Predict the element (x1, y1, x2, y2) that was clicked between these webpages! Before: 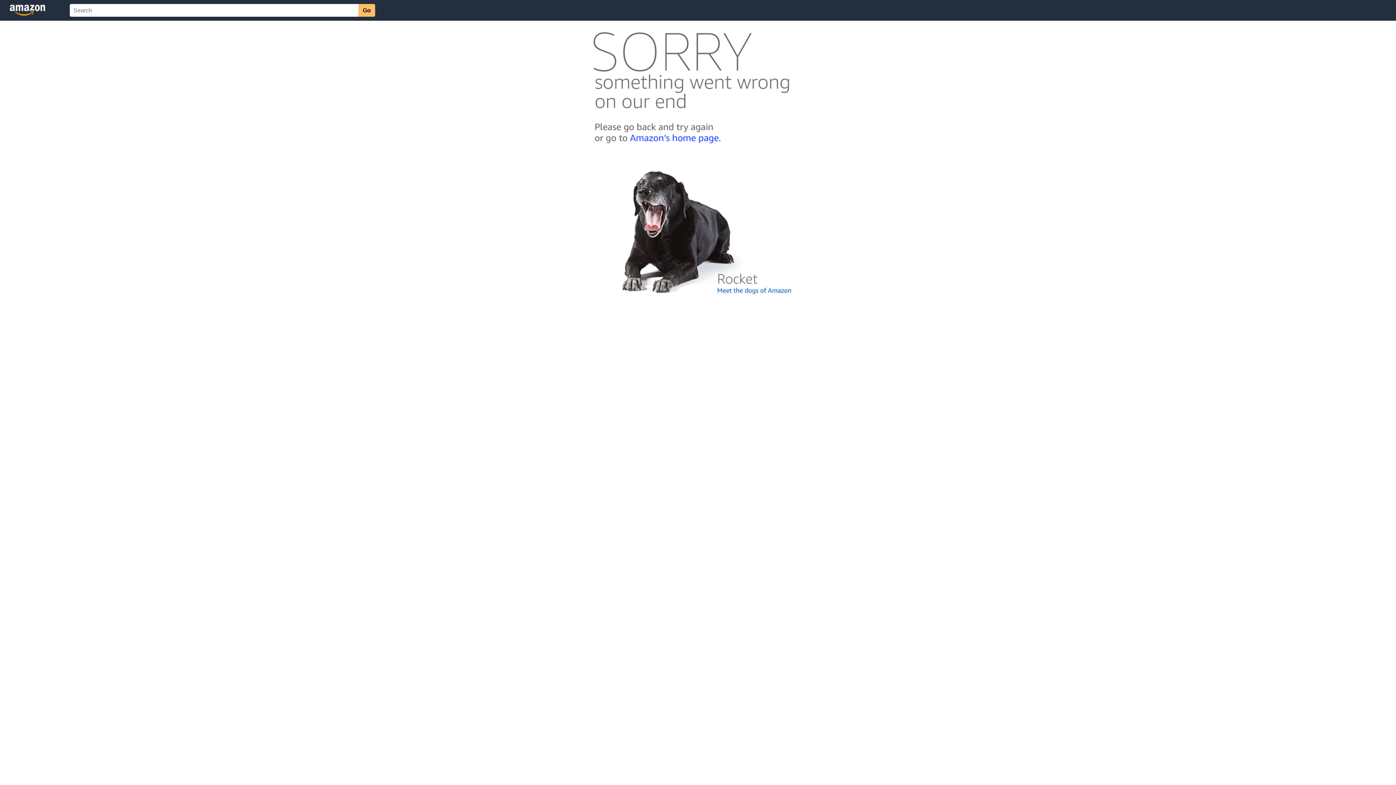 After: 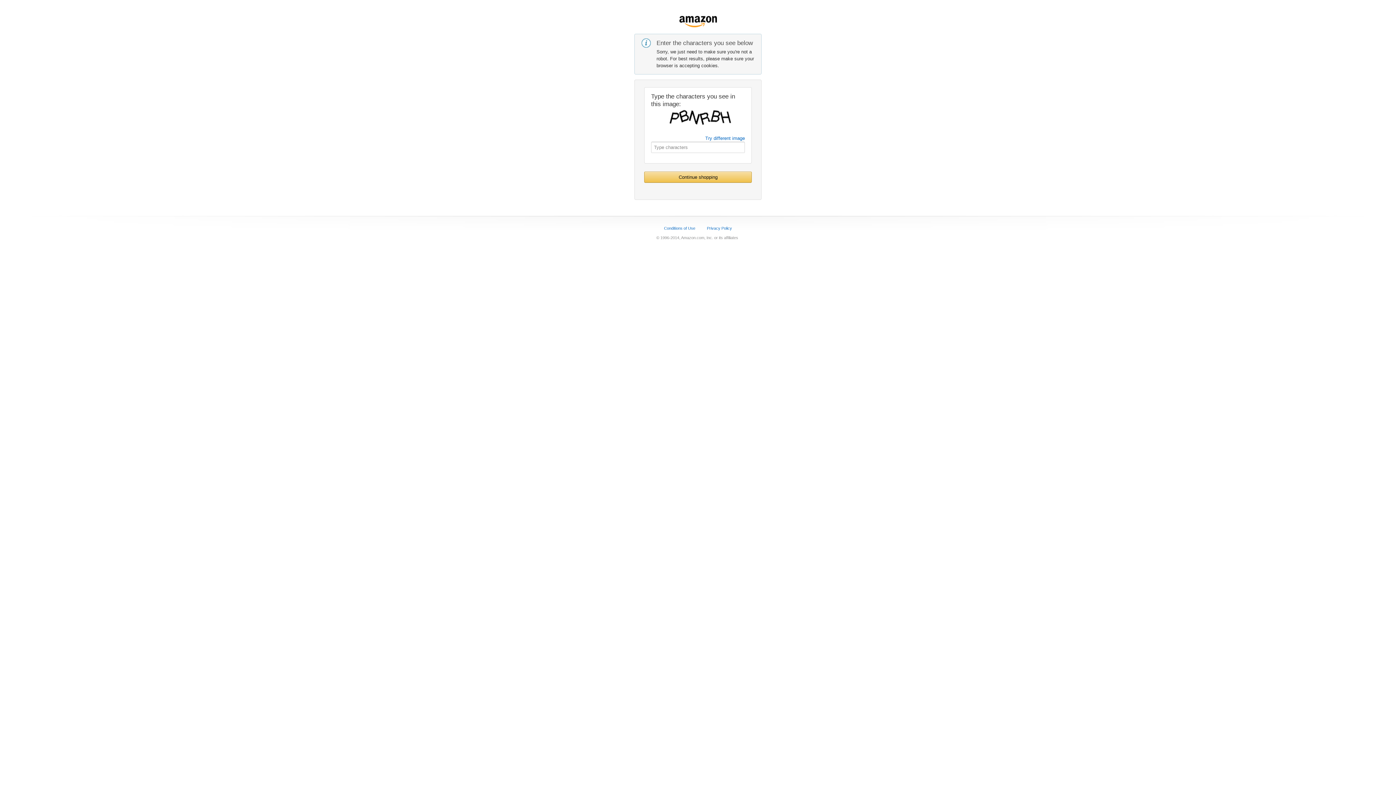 Action: bbox: (592, 142, 803, 148)